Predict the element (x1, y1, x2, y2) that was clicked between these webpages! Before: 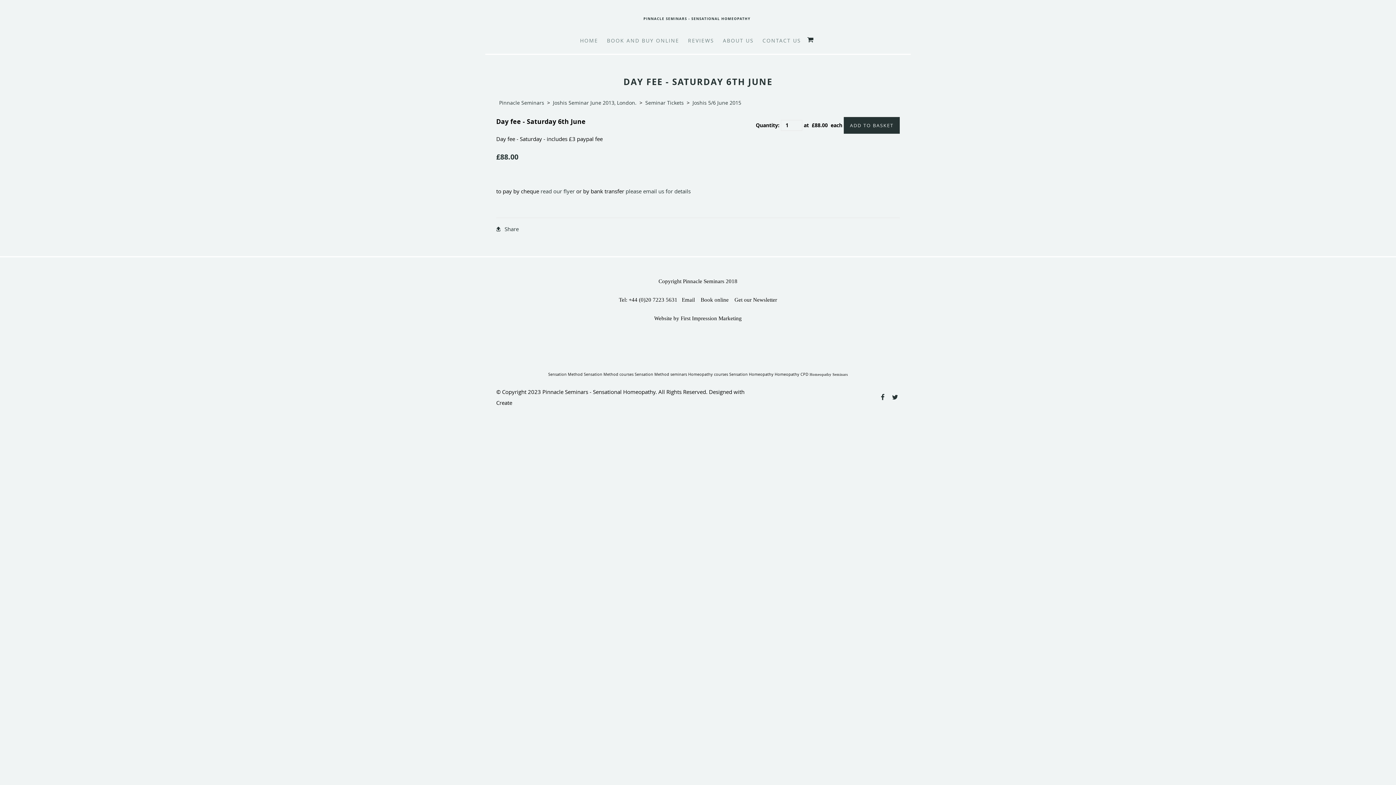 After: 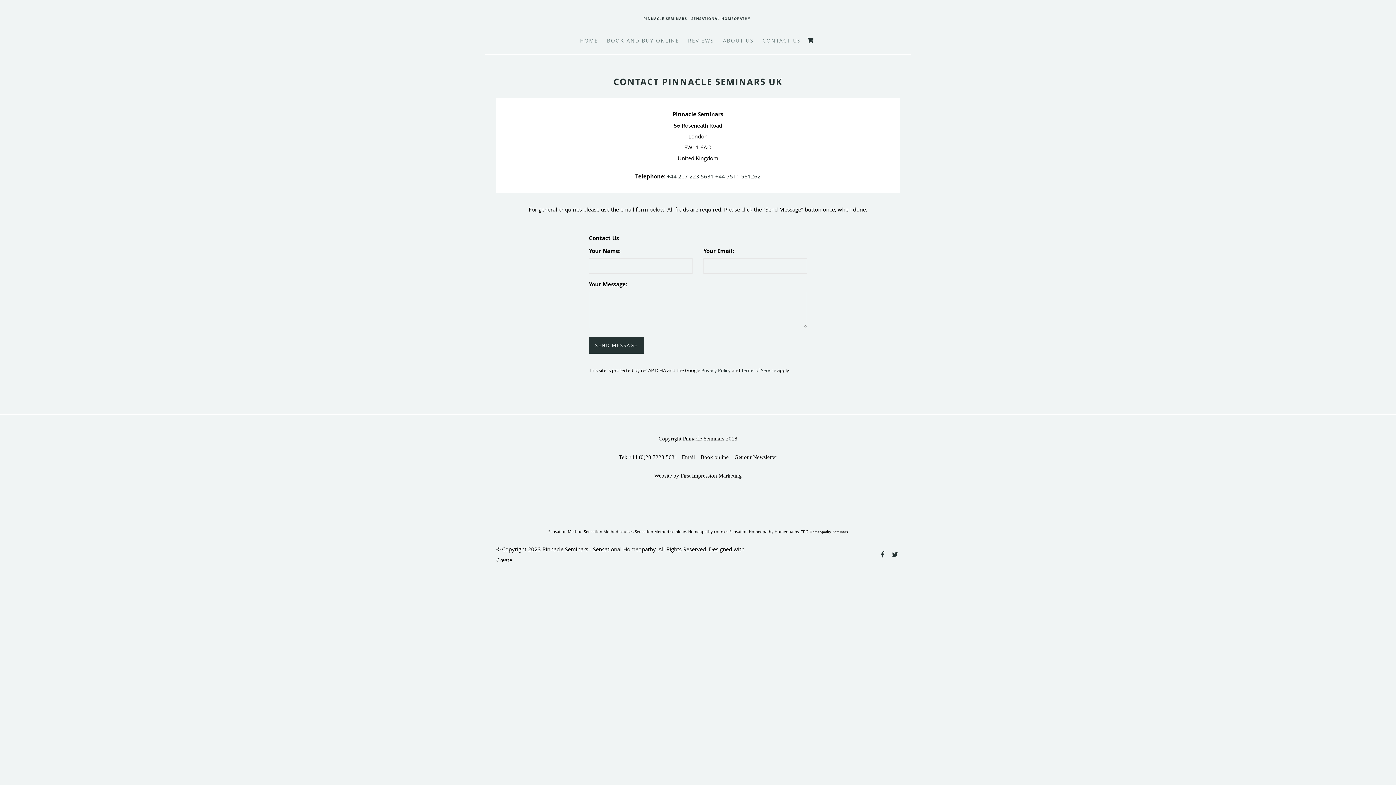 Action: label: CONTACT US bbox: (758, 32, 805, 48)